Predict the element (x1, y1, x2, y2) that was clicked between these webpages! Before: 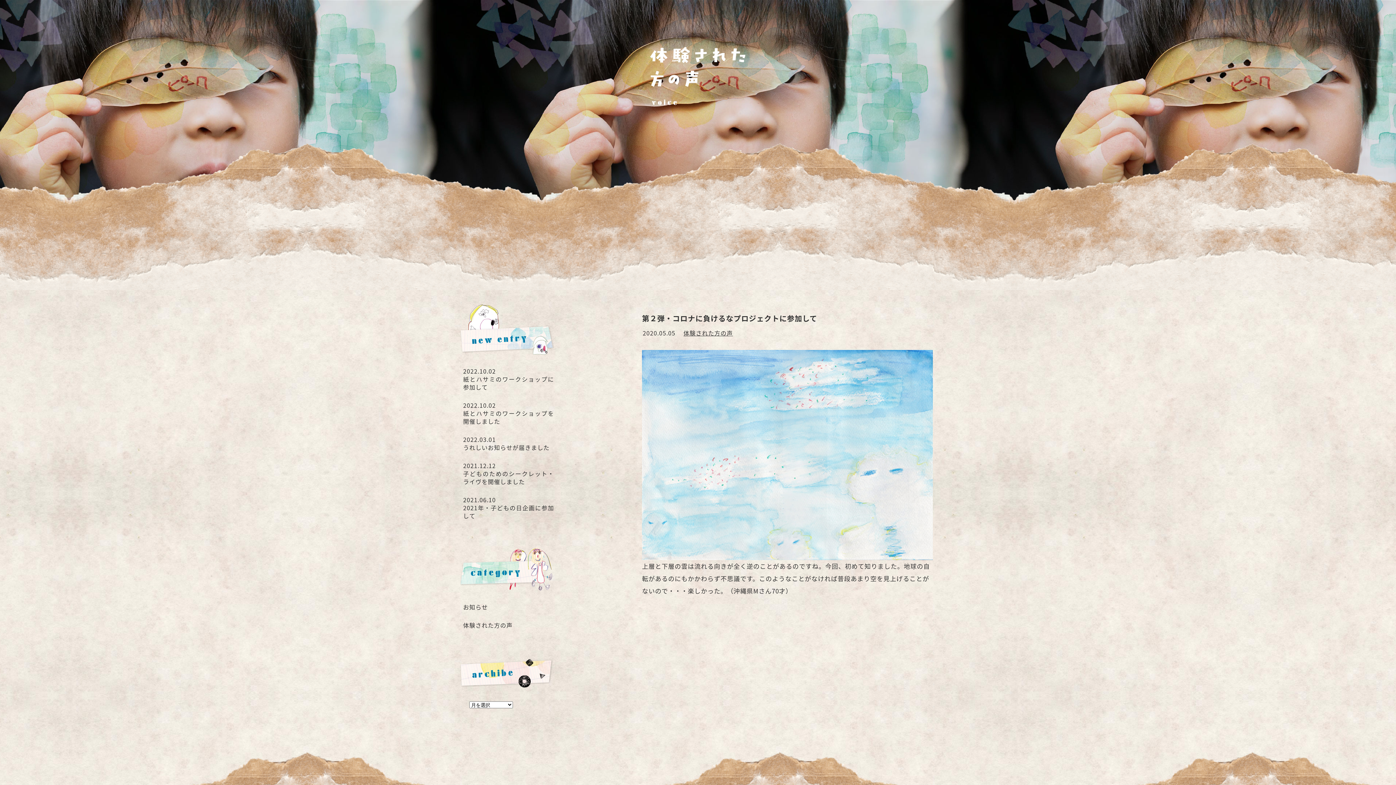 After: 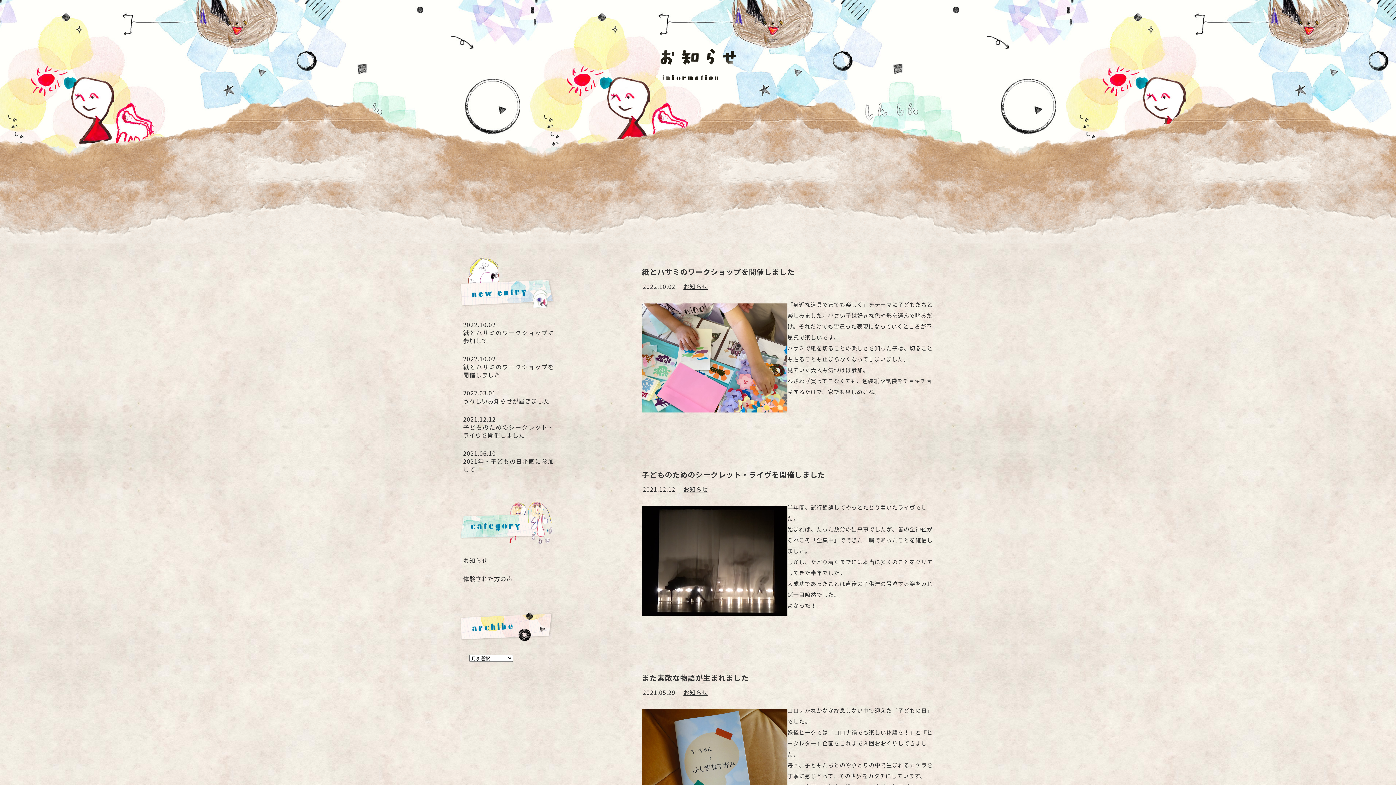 Action: bbox: (463, 602, 488, 611) label: お知らせ